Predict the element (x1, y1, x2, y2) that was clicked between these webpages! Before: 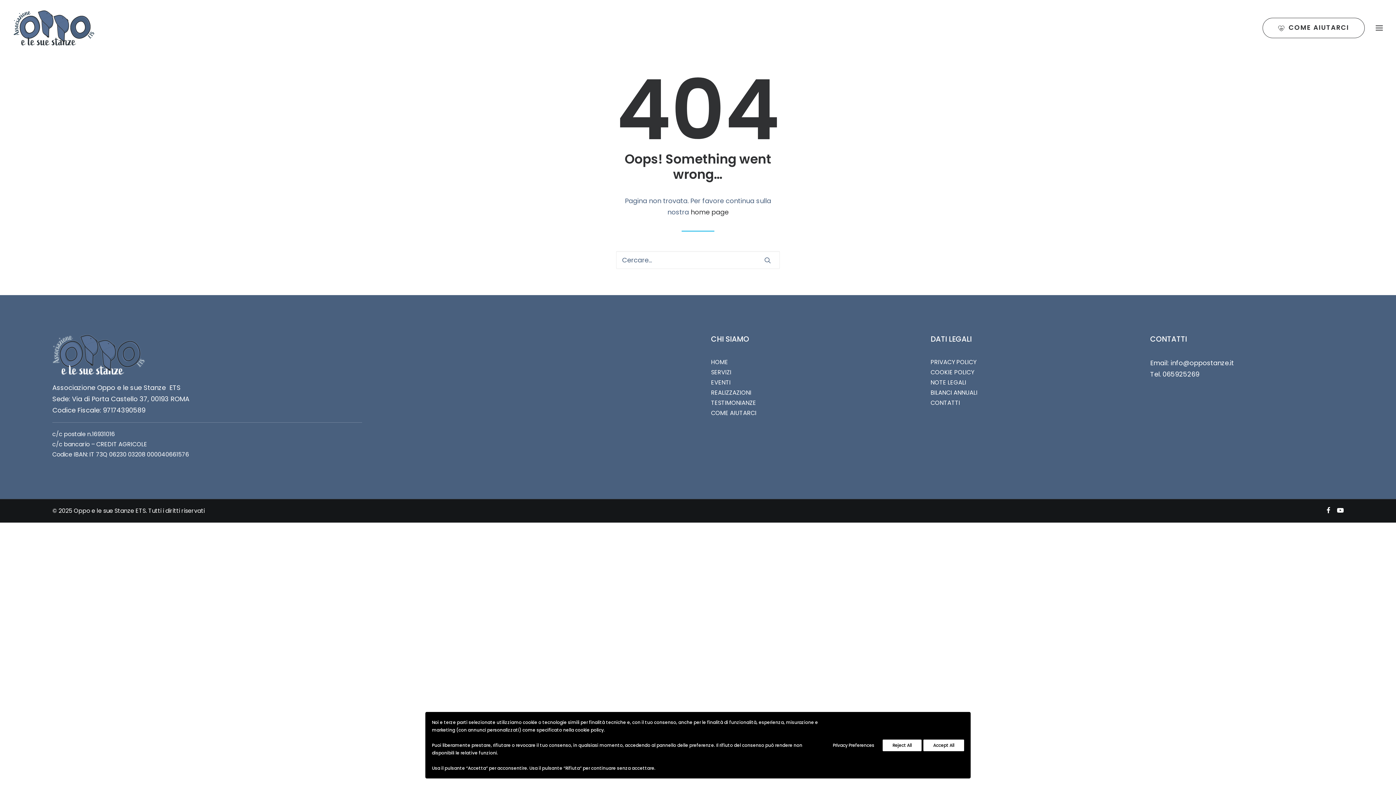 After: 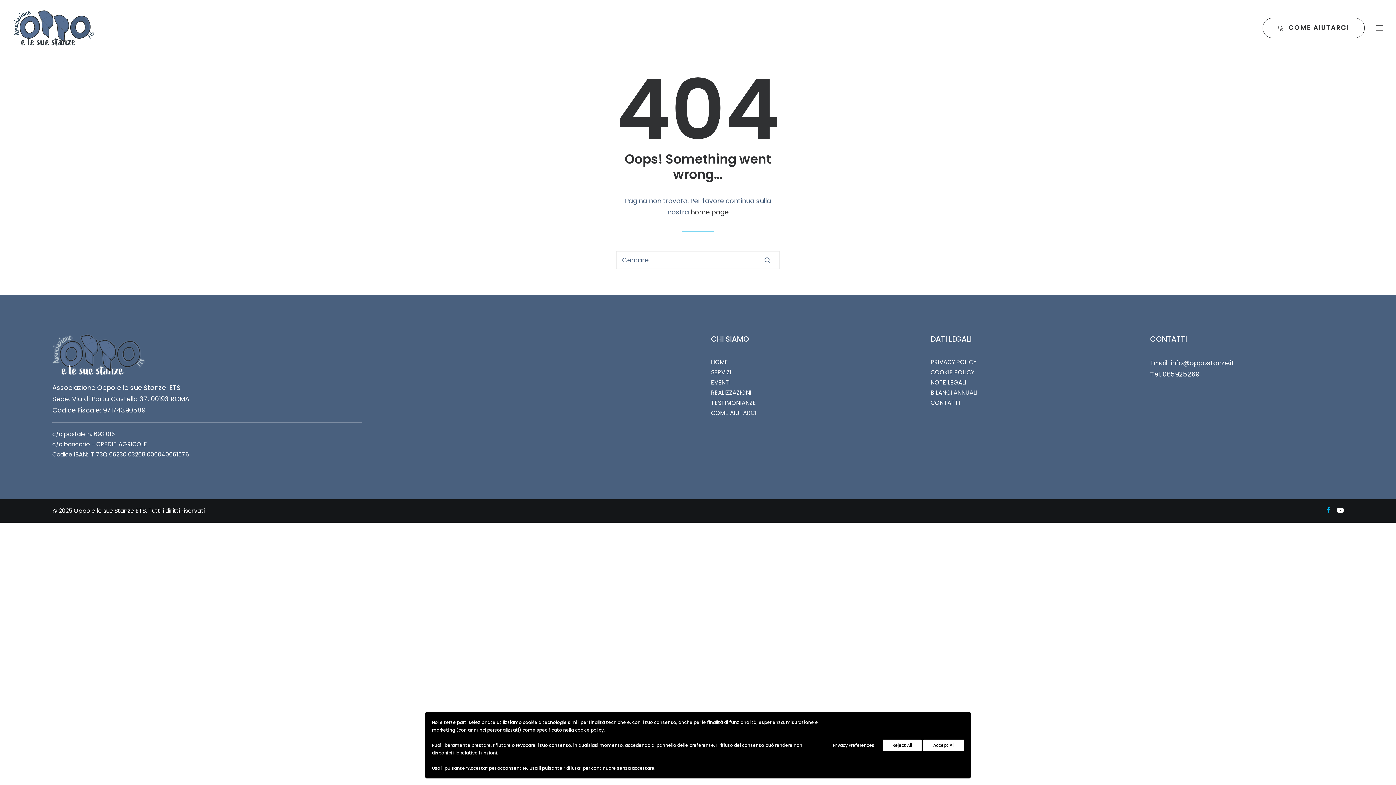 Action: bbox: (1326, 506, 1330, 515)